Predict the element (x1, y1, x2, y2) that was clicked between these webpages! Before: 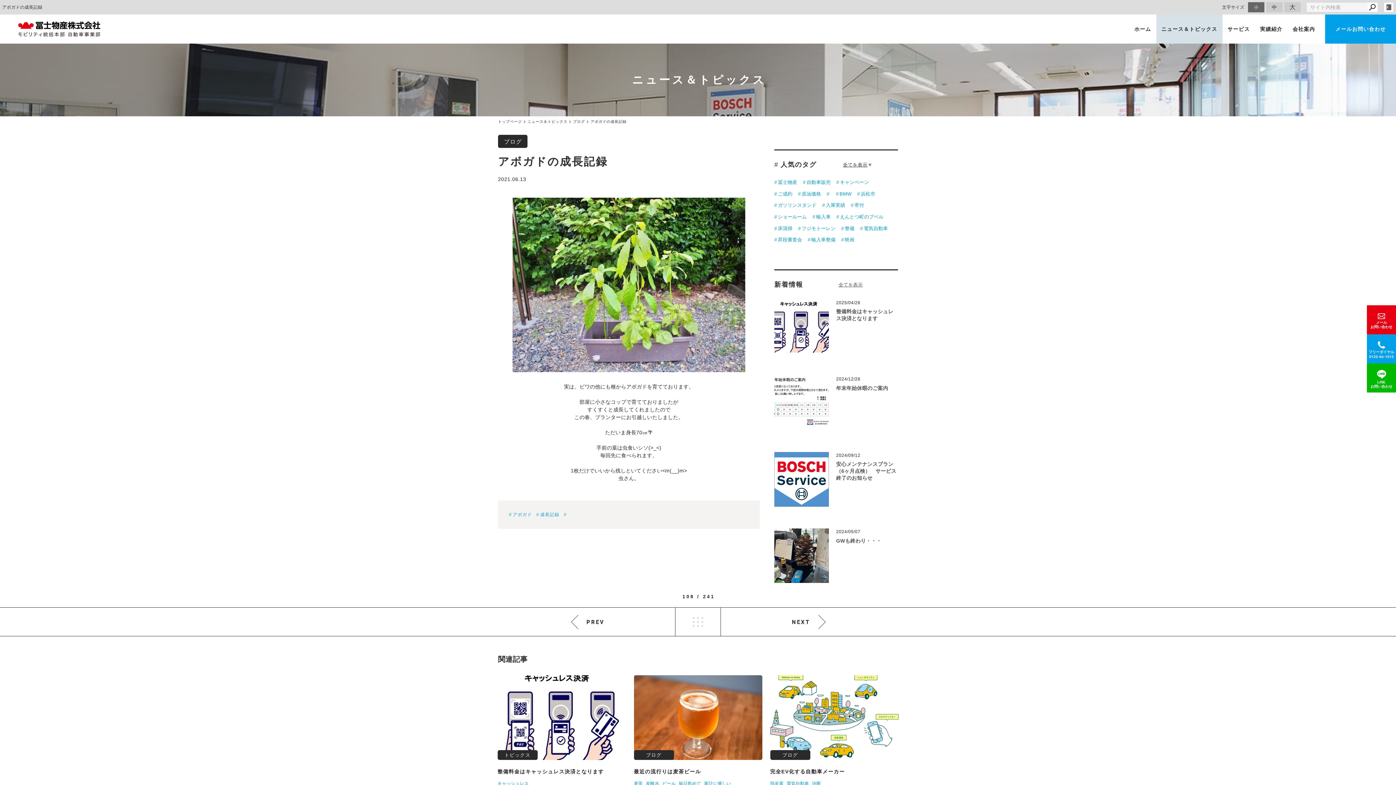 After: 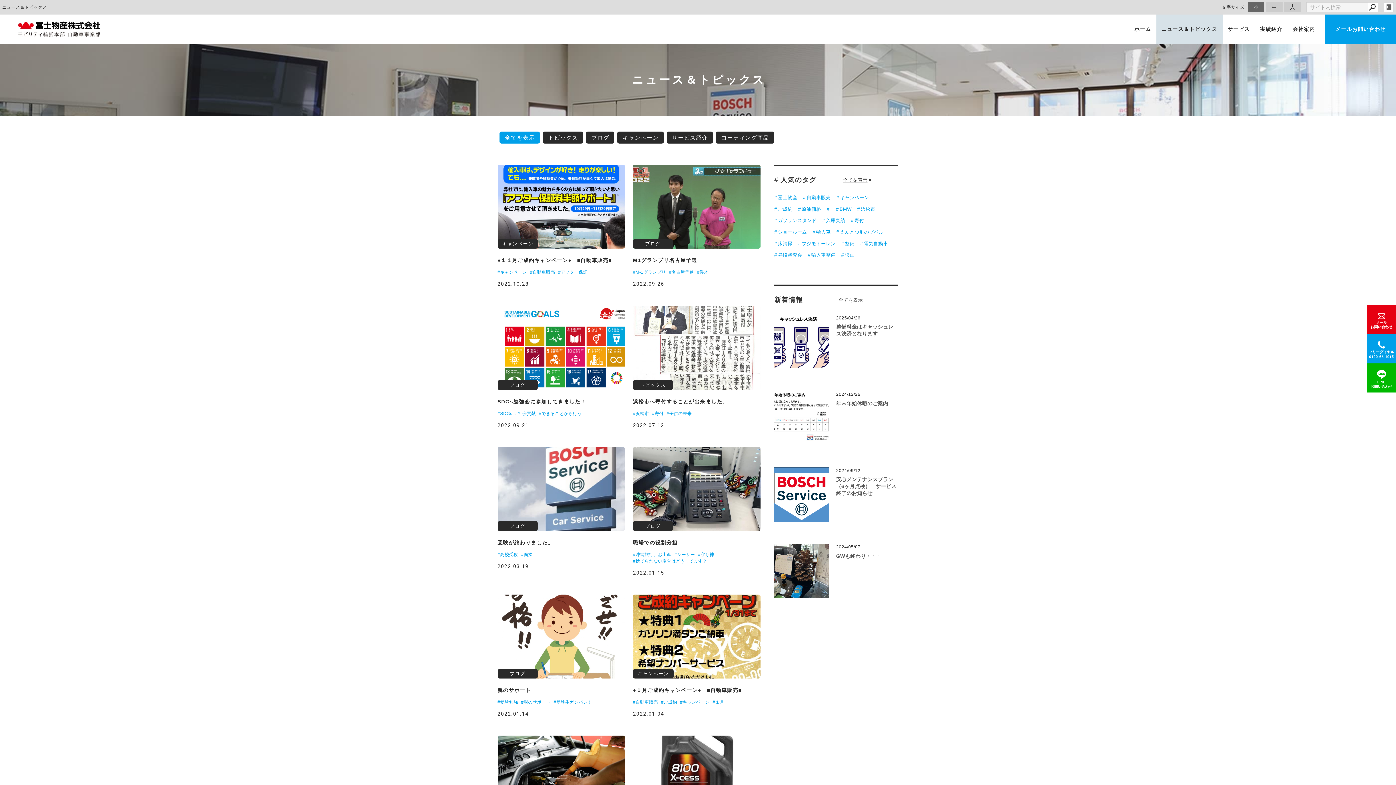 Action: label: LIST bbox: (675, 608, 721, 636)